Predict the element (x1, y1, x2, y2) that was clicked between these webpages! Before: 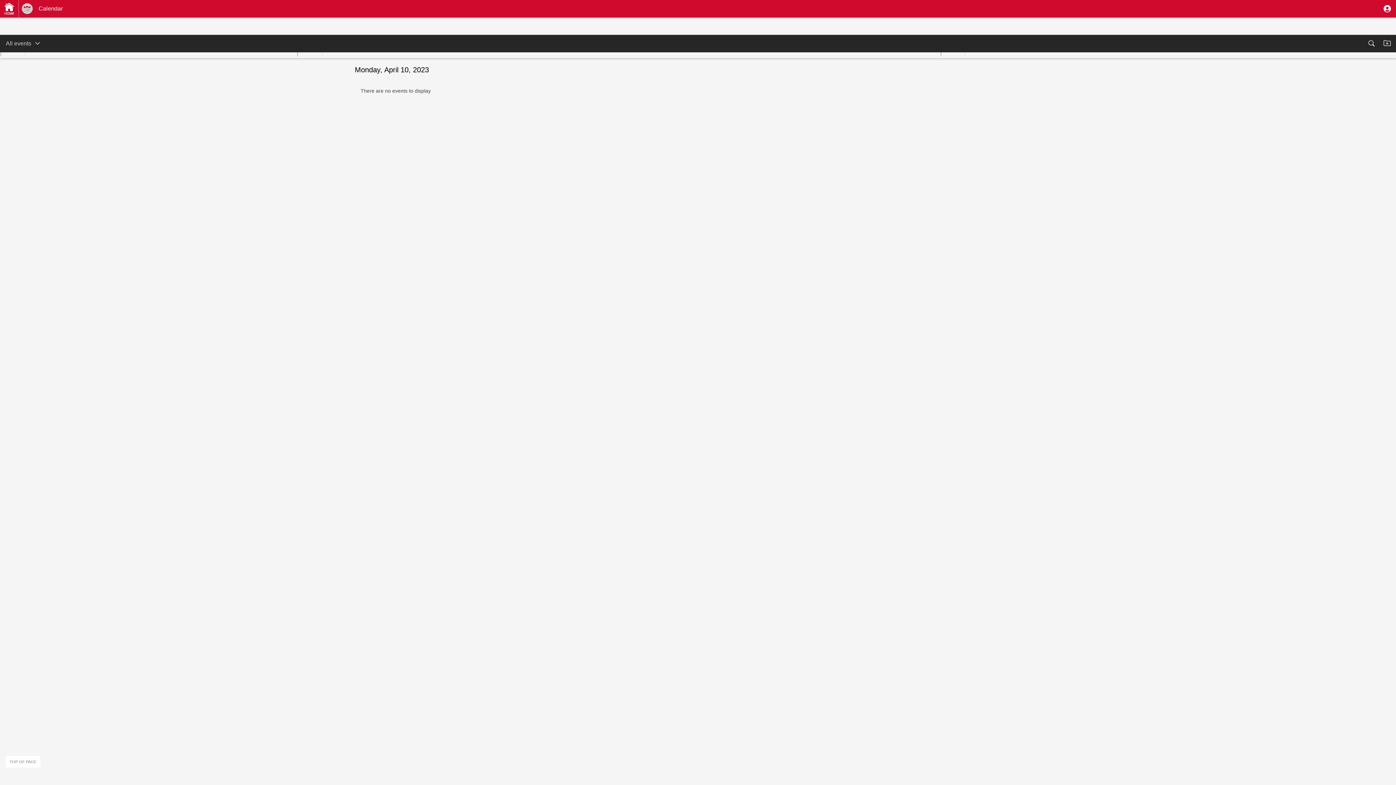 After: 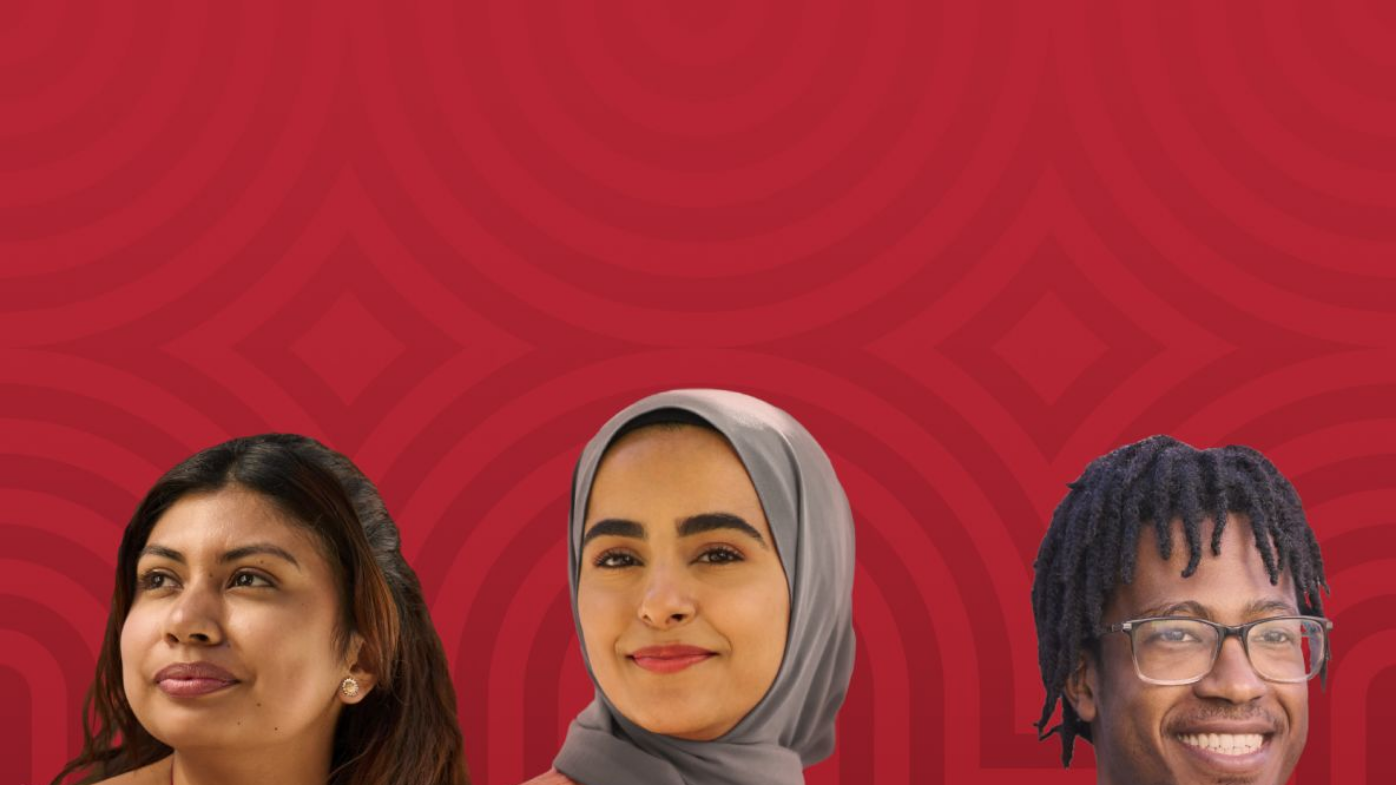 Action: bbox: (0, 0, 19, 17)